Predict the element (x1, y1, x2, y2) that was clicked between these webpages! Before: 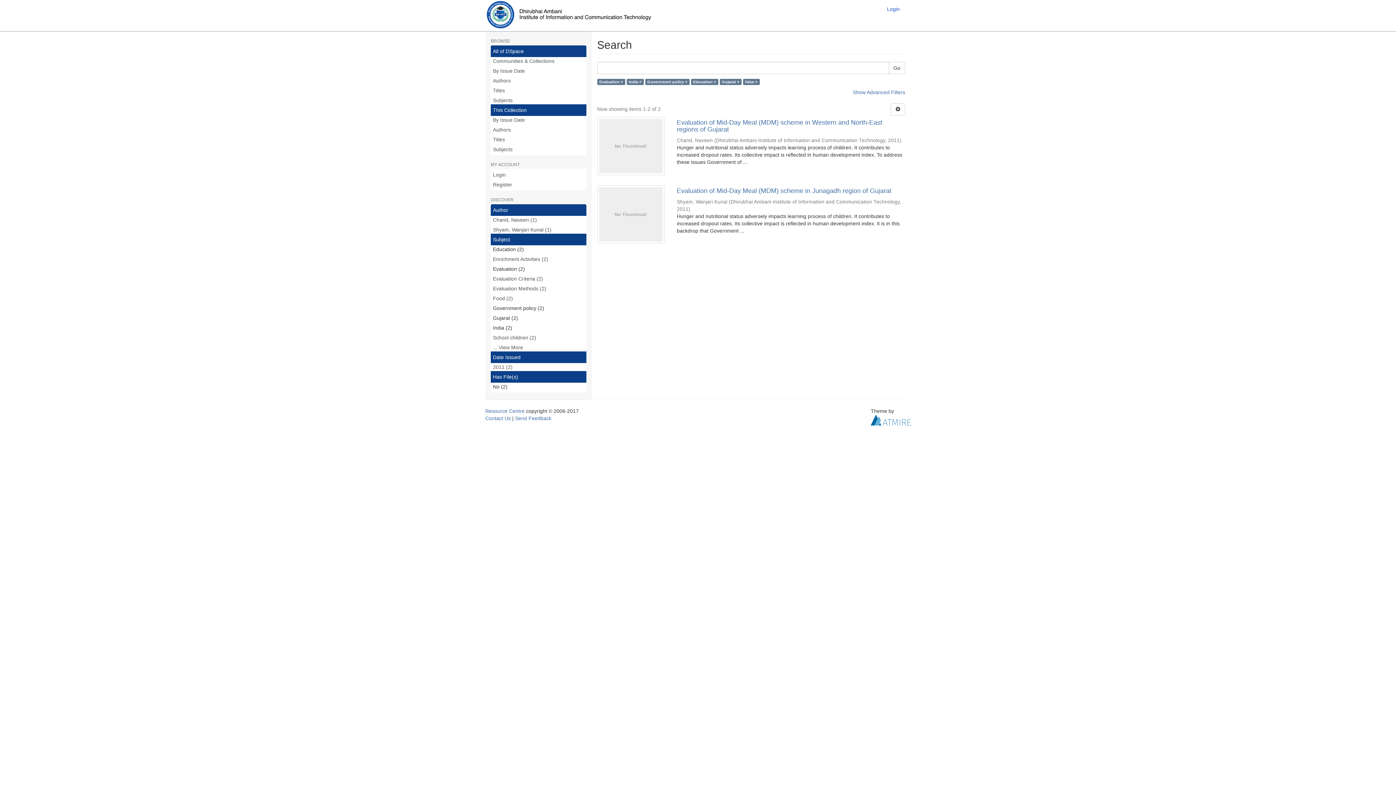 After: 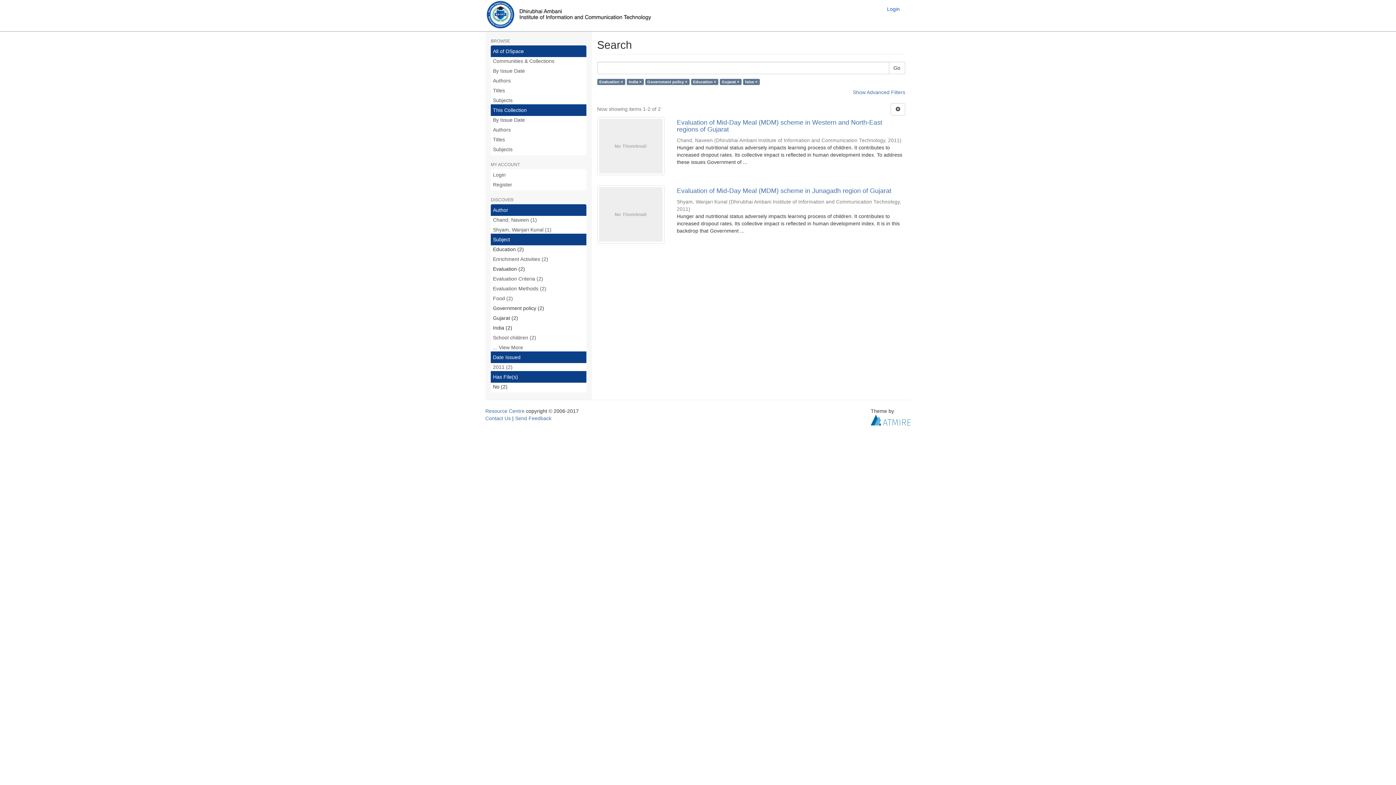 Action: label: Go bbox: (888, 61, 905, 74)